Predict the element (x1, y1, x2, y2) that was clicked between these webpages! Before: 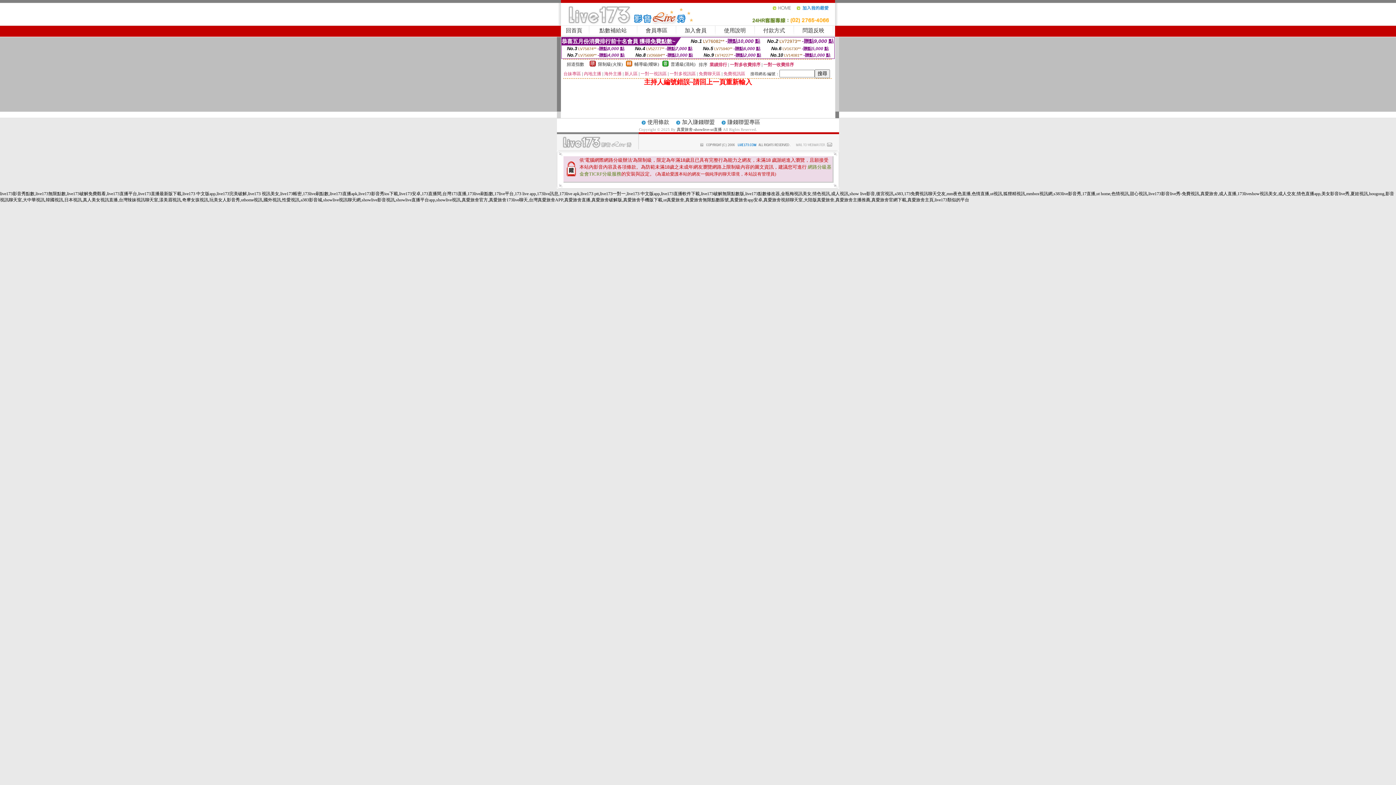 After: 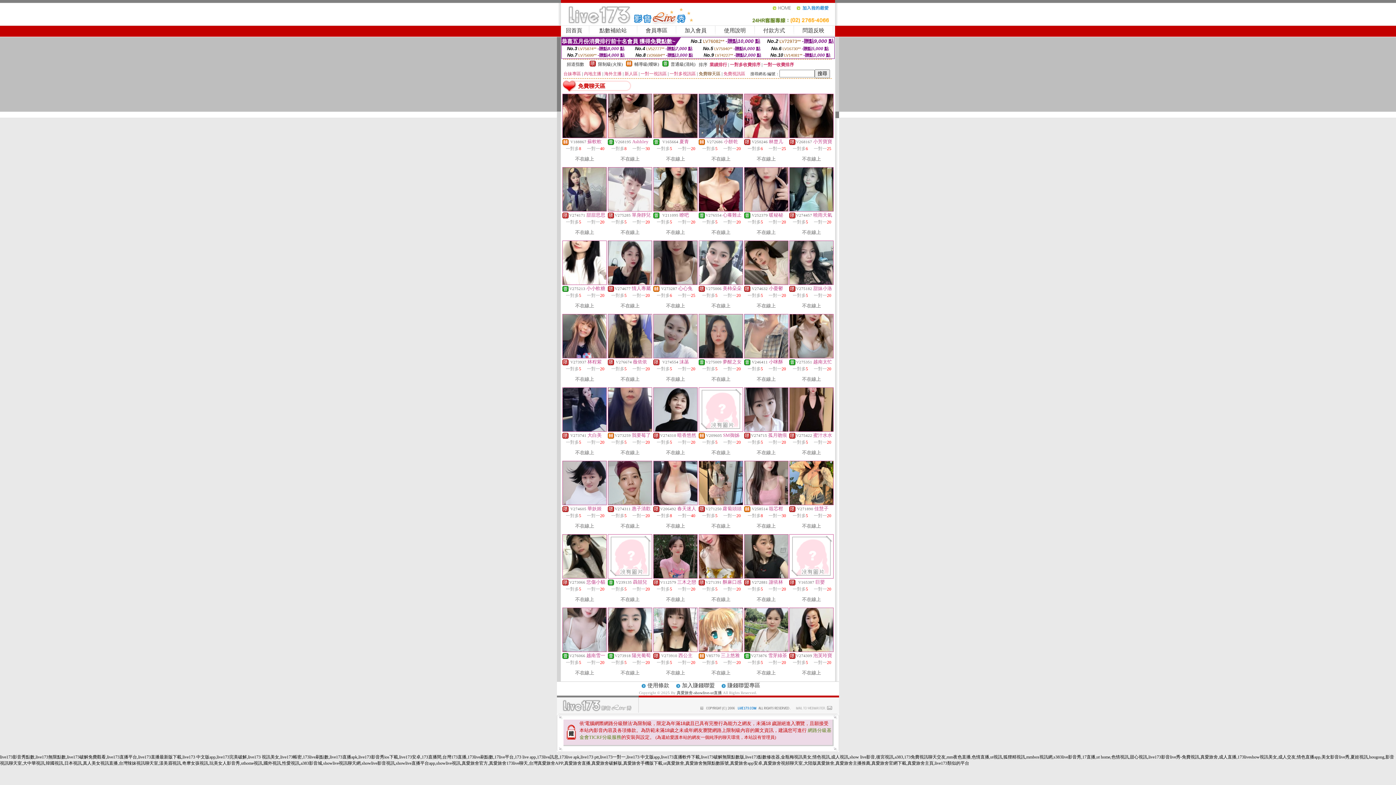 Action: label: 免費聊天區 bbox: (698, 71, 720, 76)